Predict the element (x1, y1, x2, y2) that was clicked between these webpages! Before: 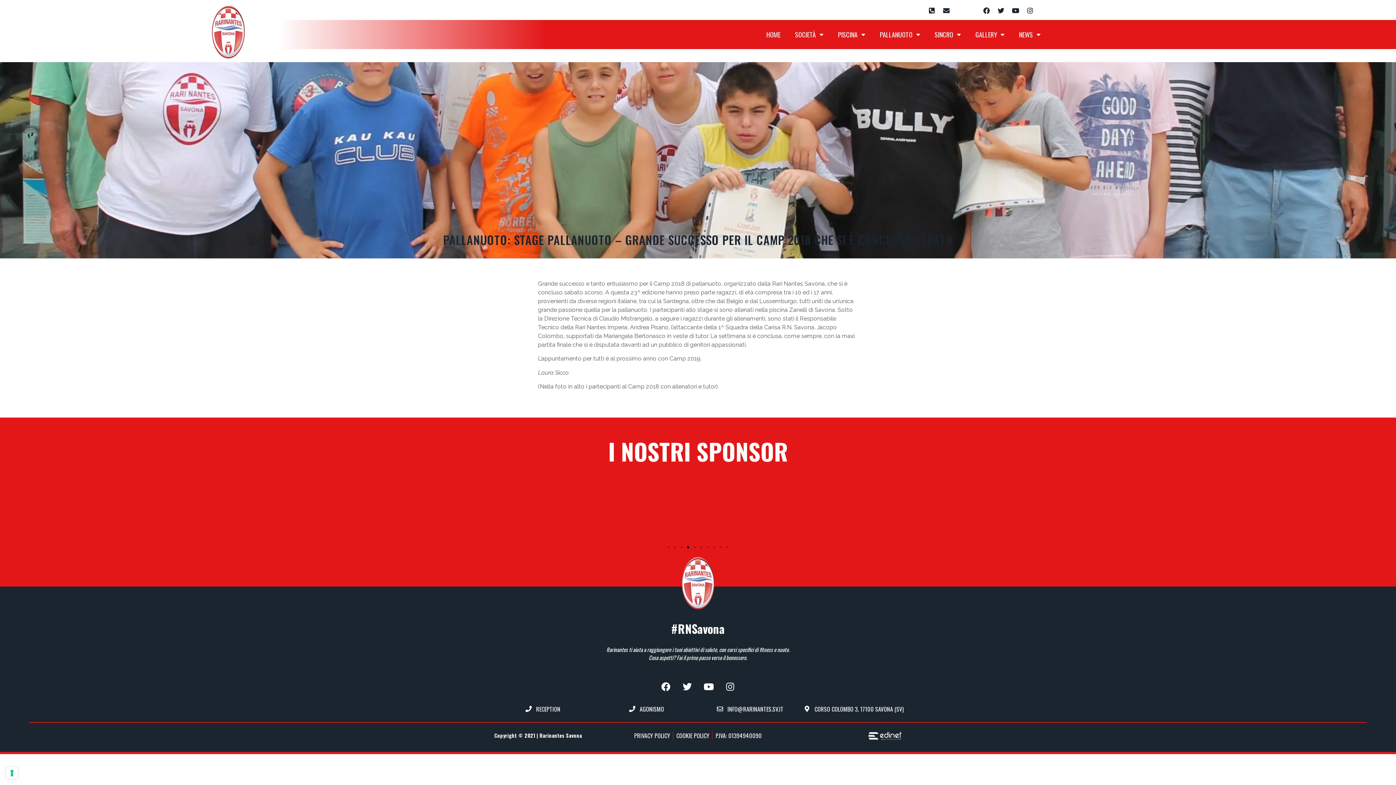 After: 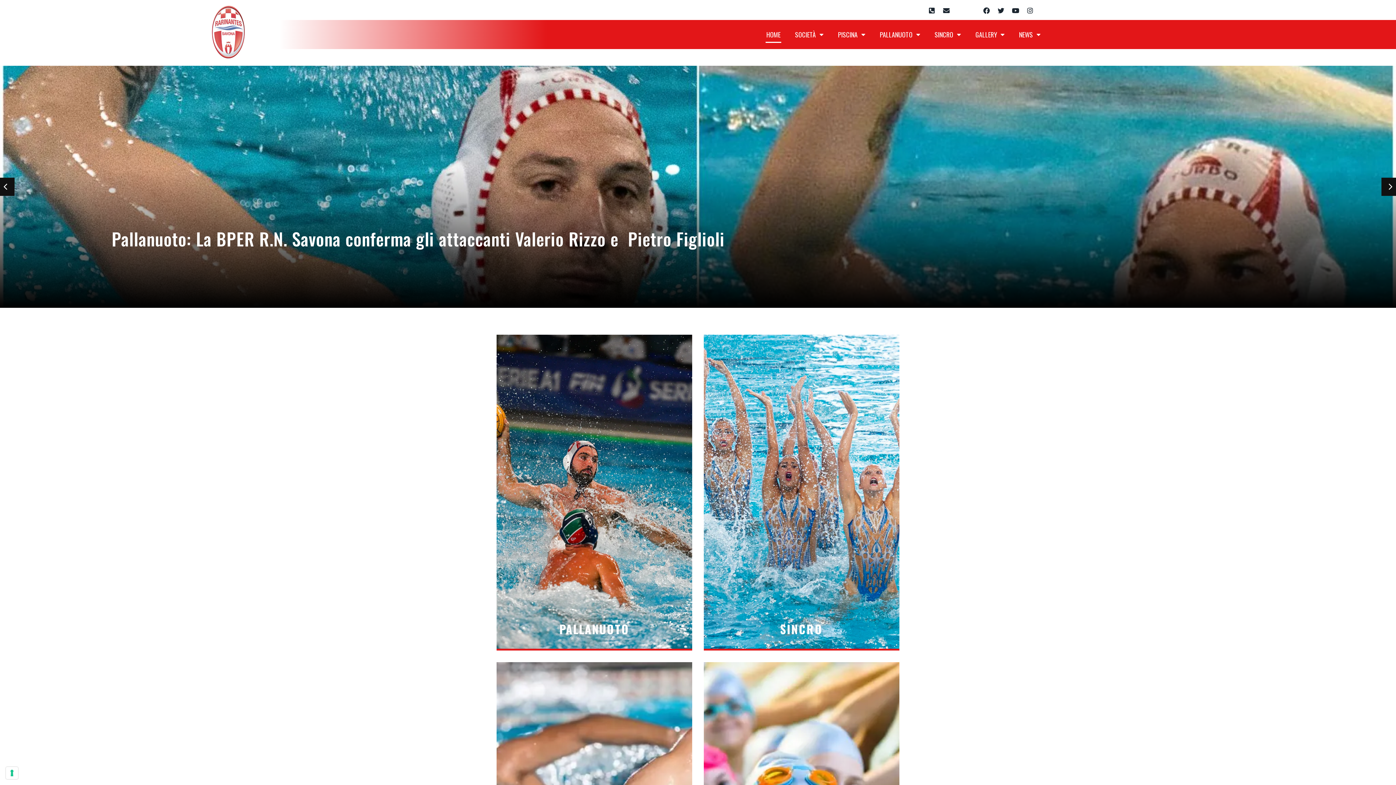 Action: bbox: (647, 556, 749, 610)